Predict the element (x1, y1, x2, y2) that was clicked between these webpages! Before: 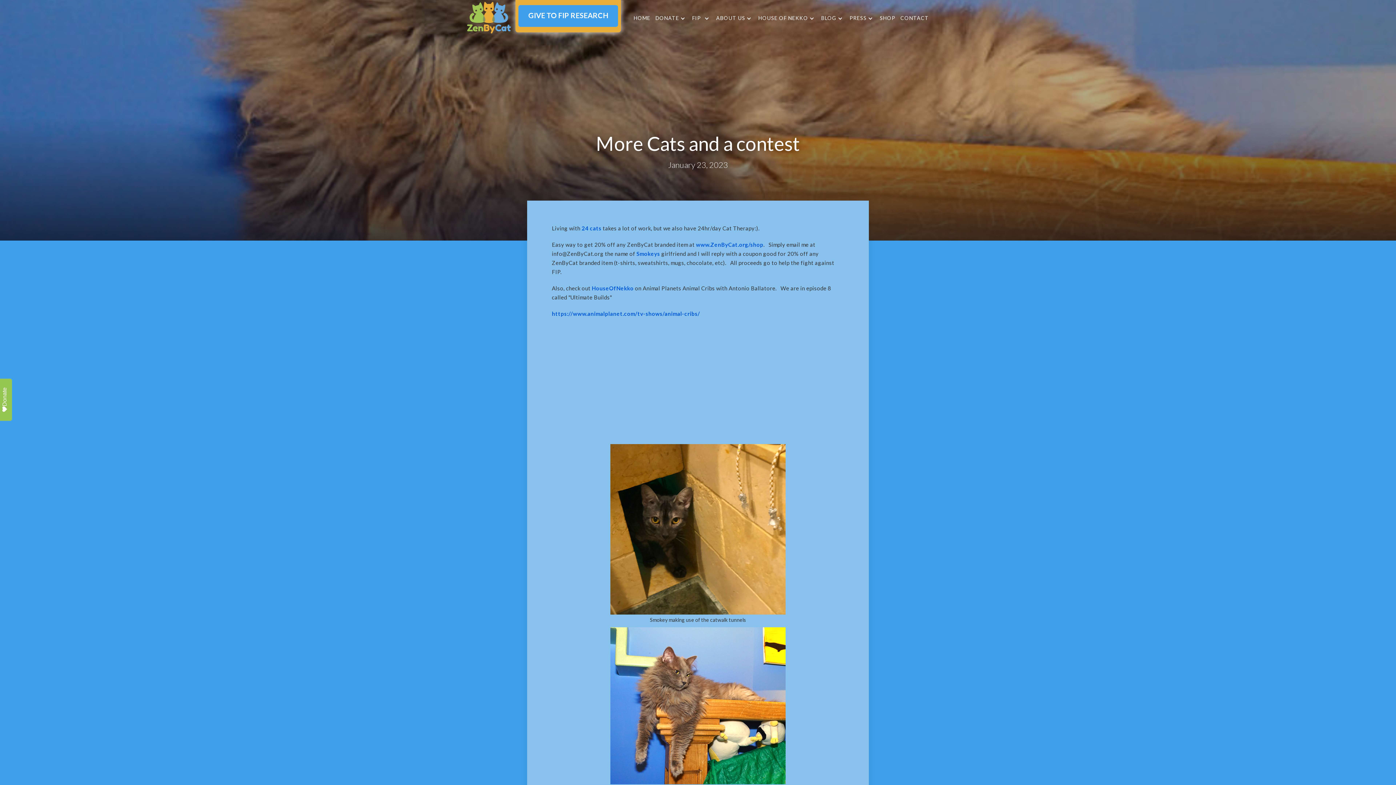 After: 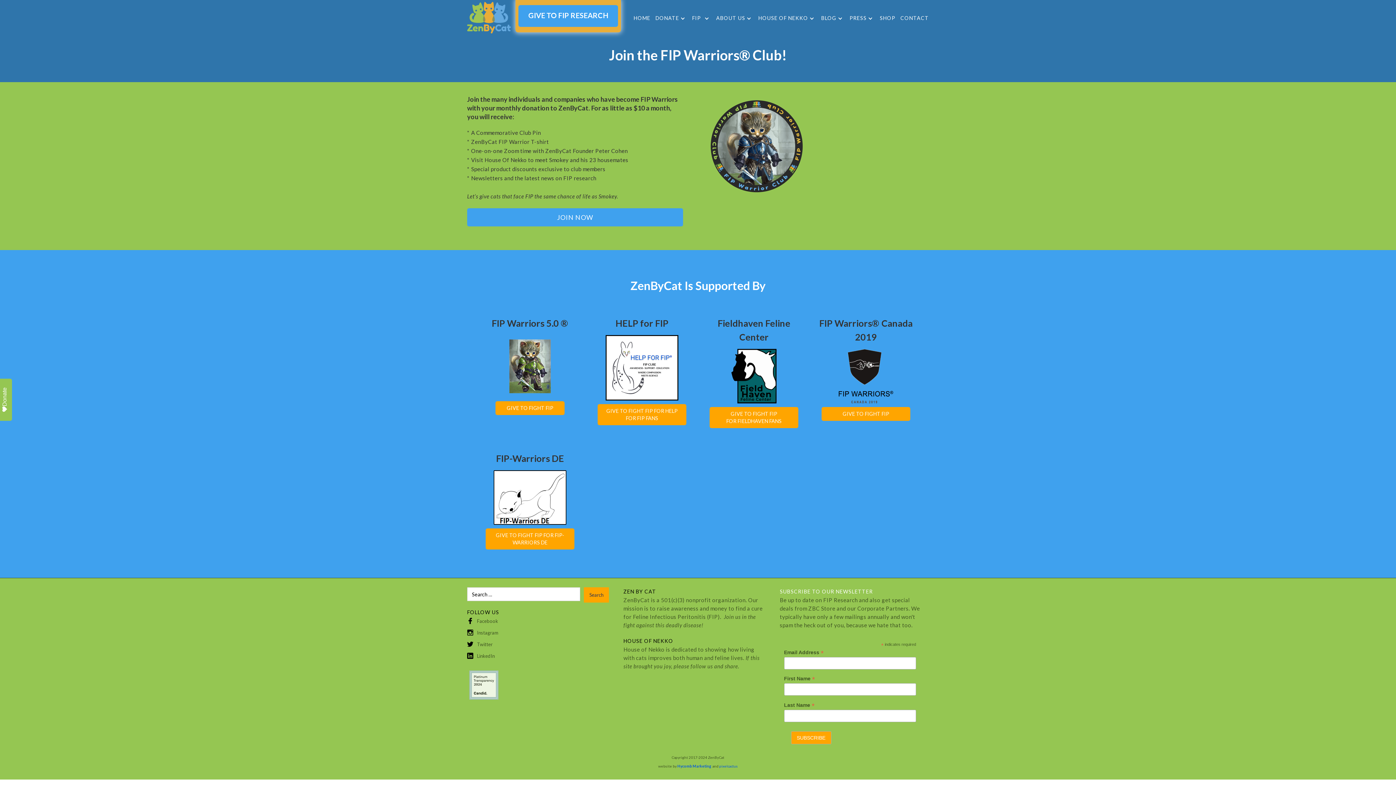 Action: label: DONATE bbox: (655, 15, 679, 20)